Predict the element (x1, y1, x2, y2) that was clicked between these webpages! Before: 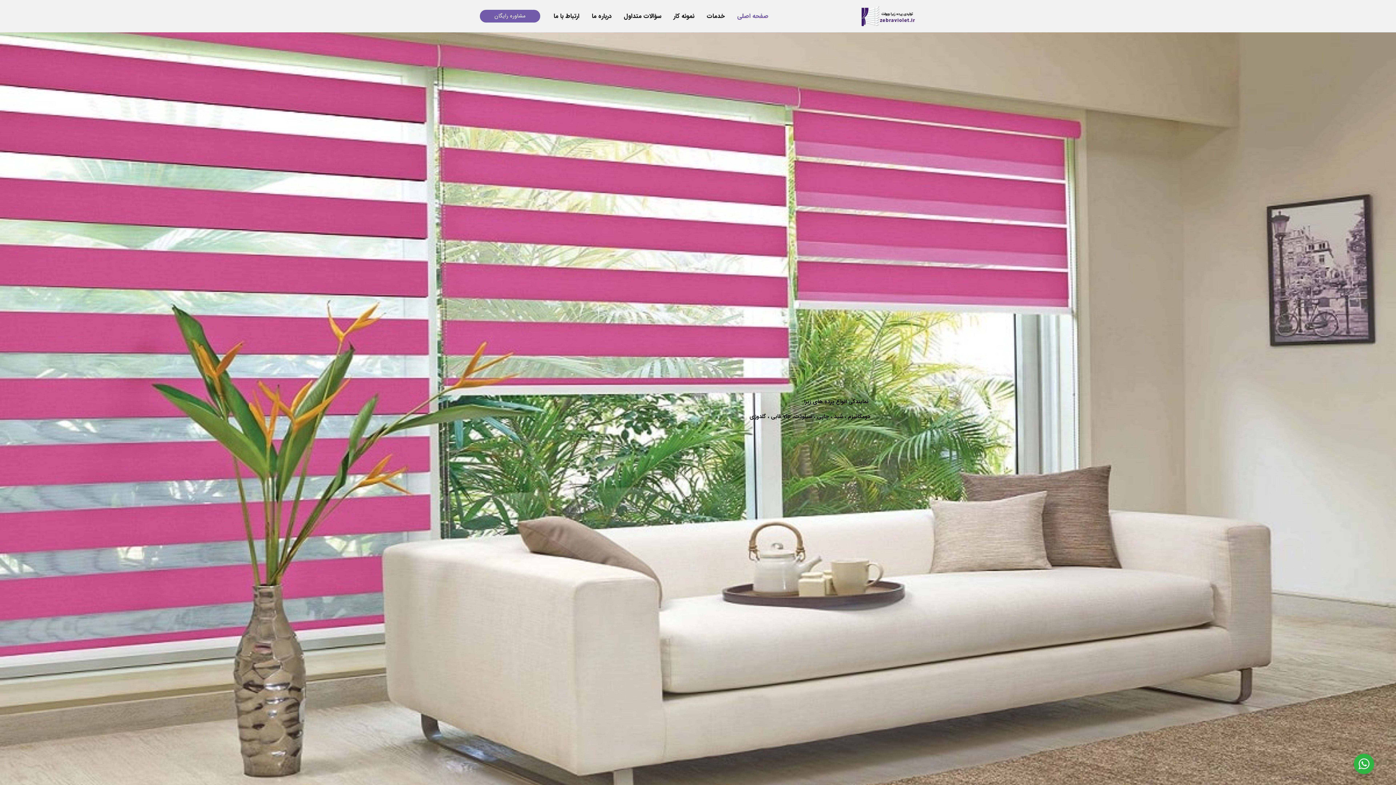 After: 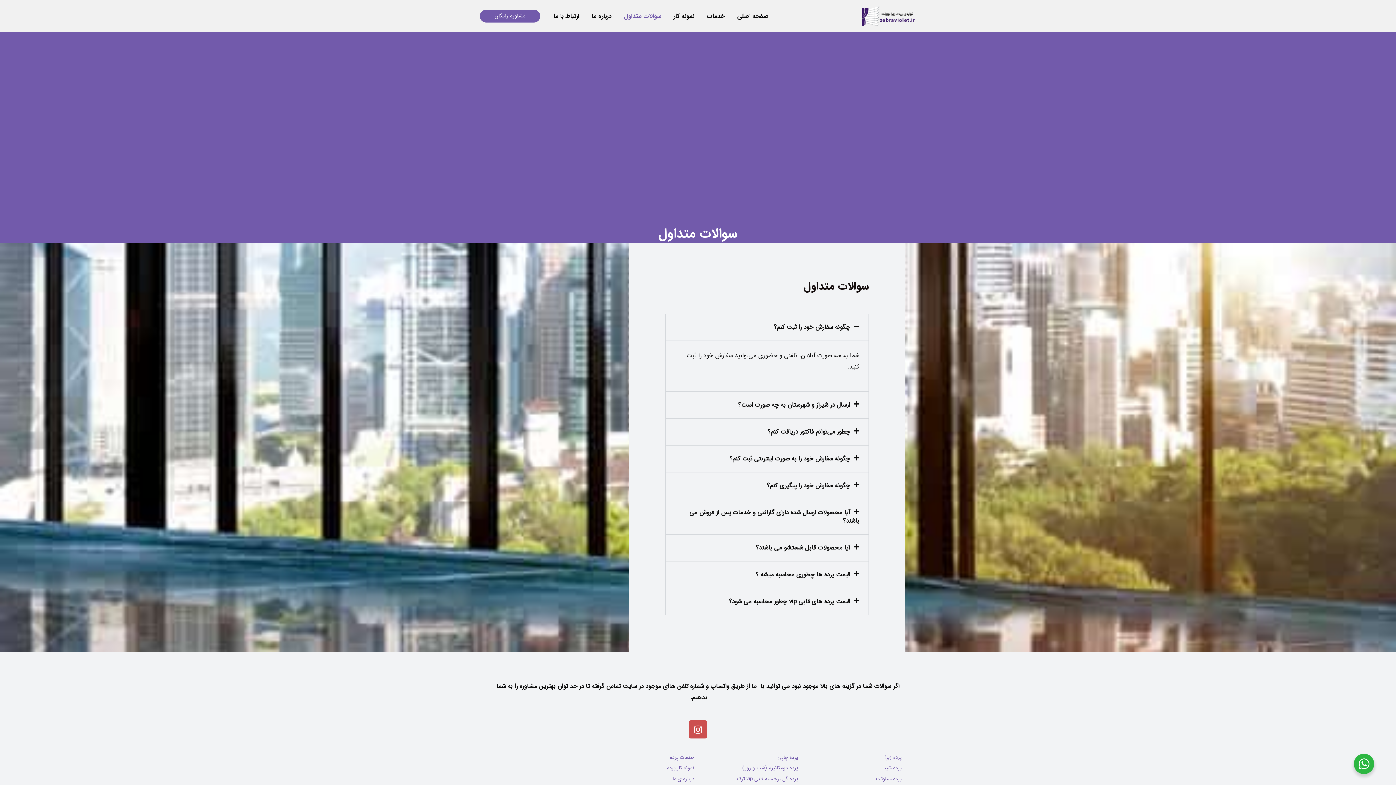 Action: label: سؤالات متداول bbox: (617, 3, 667, 28)